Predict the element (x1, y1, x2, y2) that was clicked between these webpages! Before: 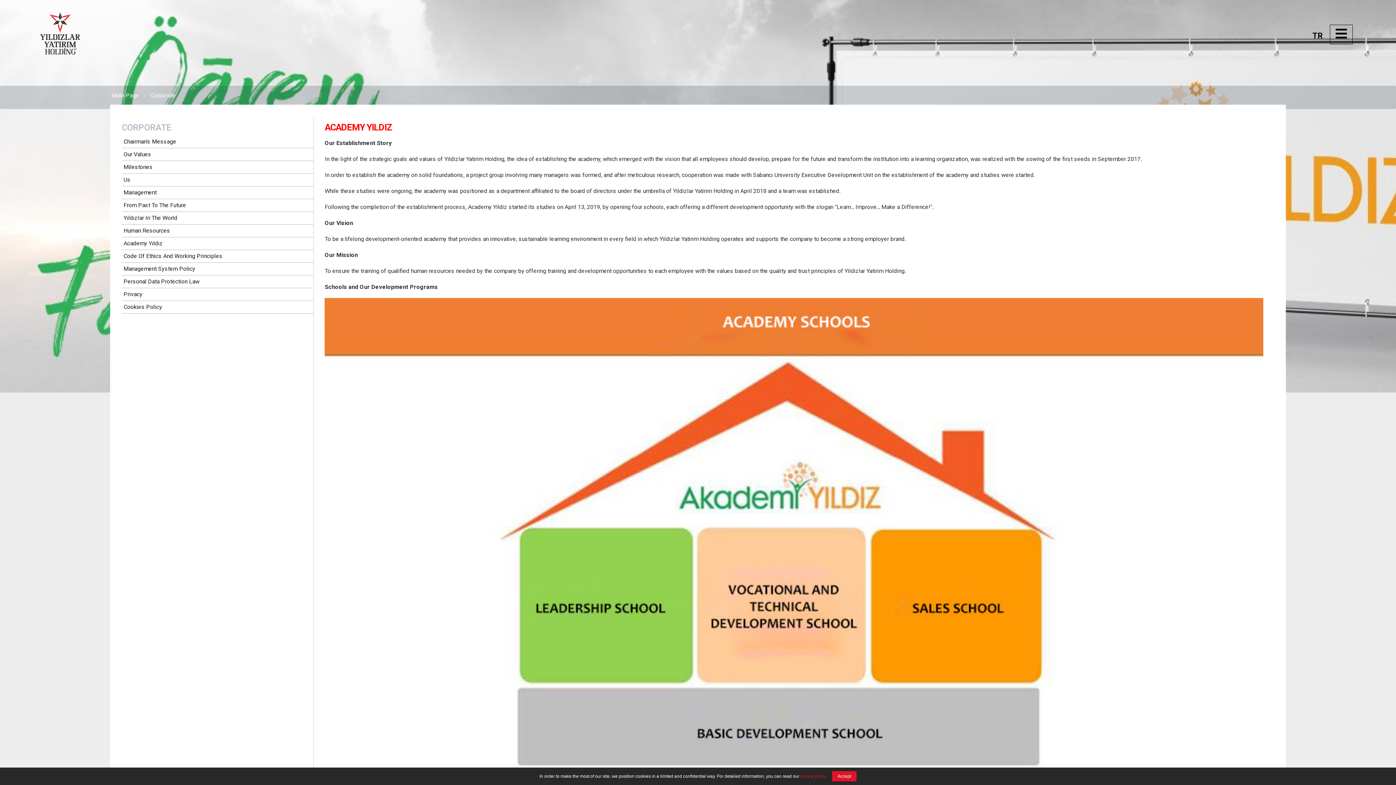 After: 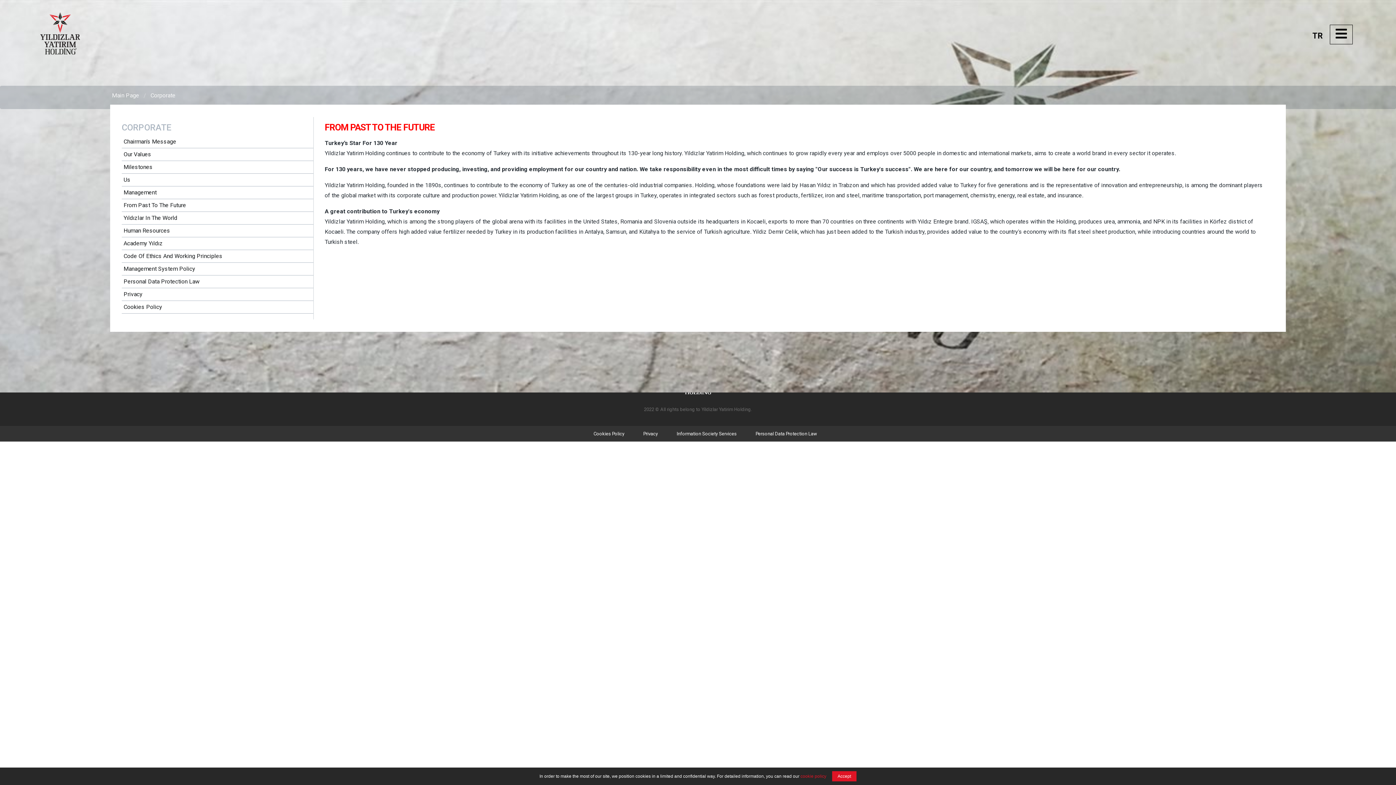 Action: label: From Past To The Future bbox: (123, 201, 186, 208)